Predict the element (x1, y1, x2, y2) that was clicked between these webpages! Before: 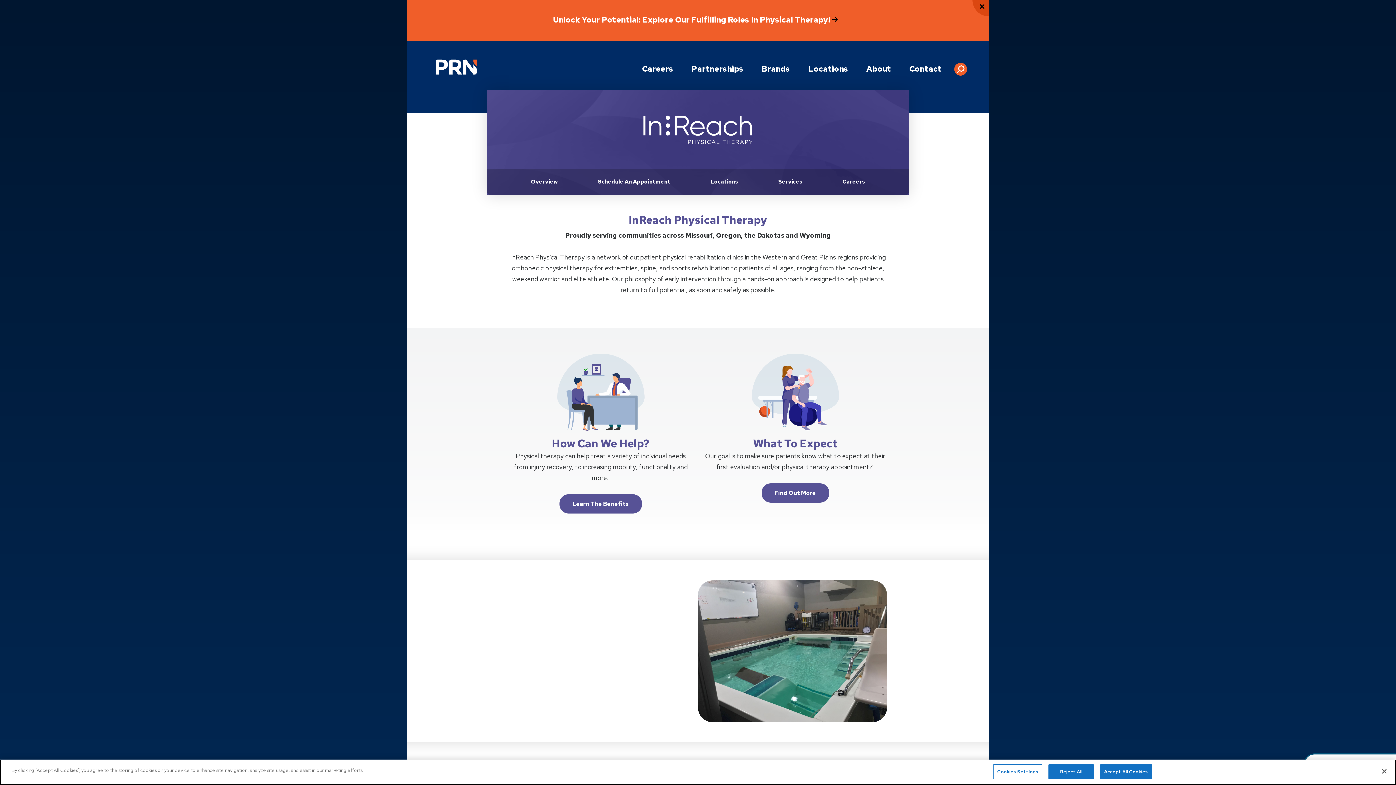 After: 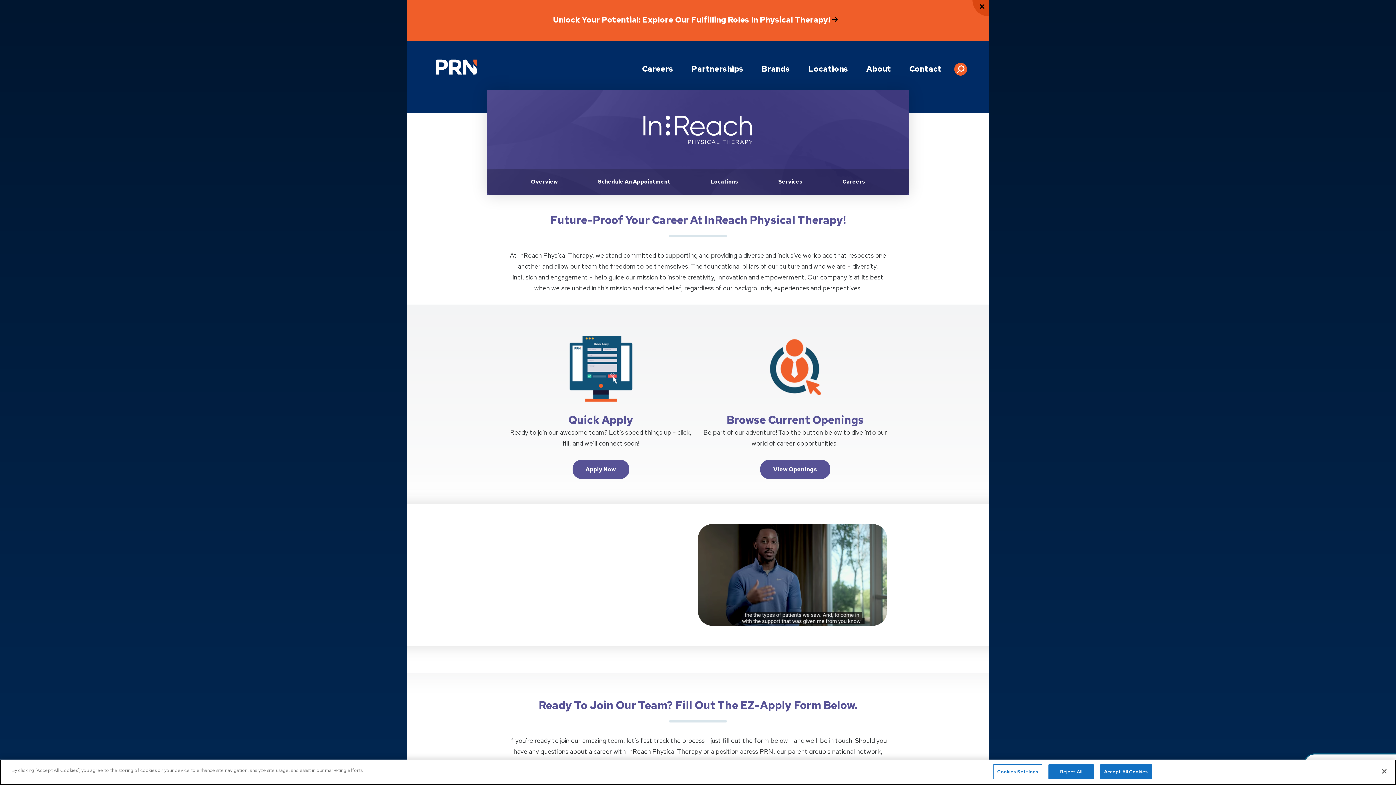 Action: bbox: (842, 177, 865, 187) label: Careers